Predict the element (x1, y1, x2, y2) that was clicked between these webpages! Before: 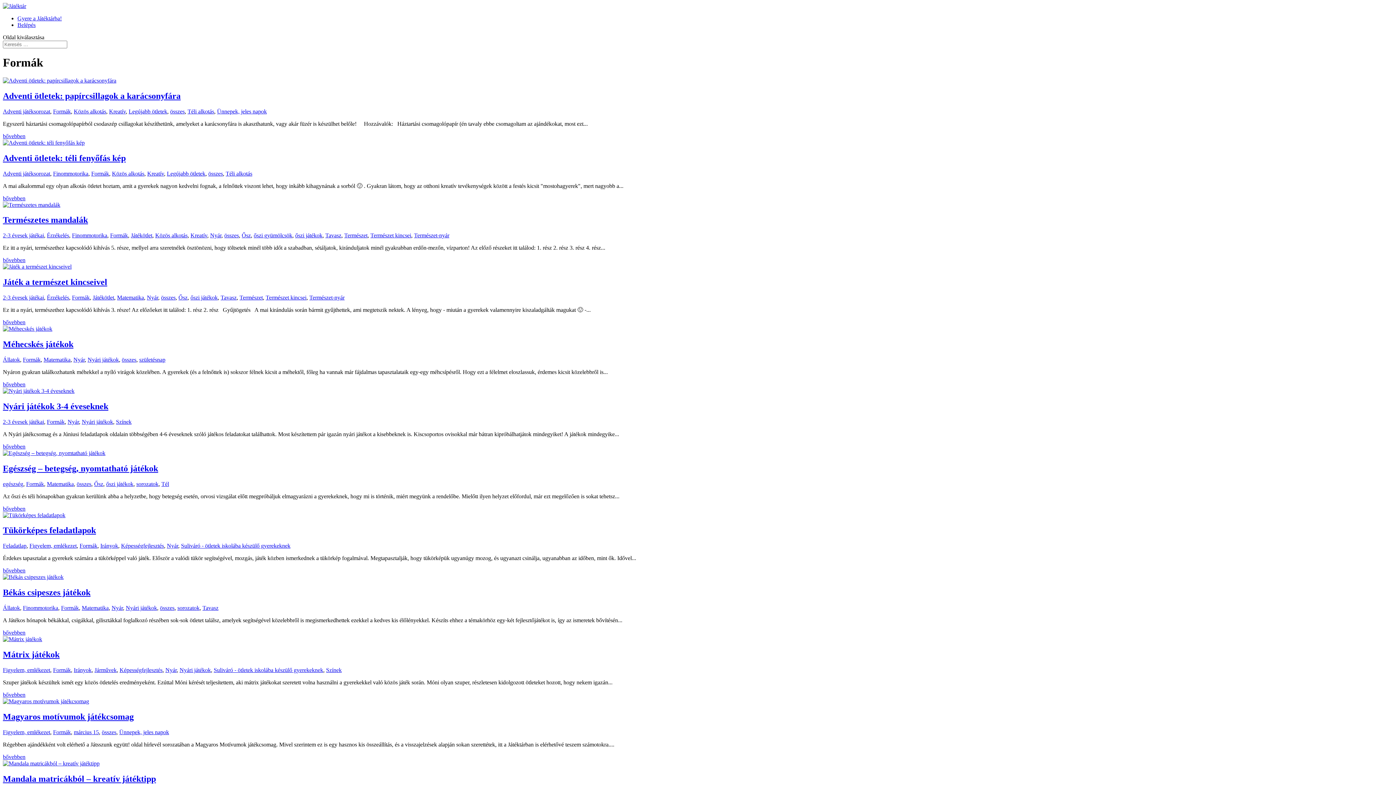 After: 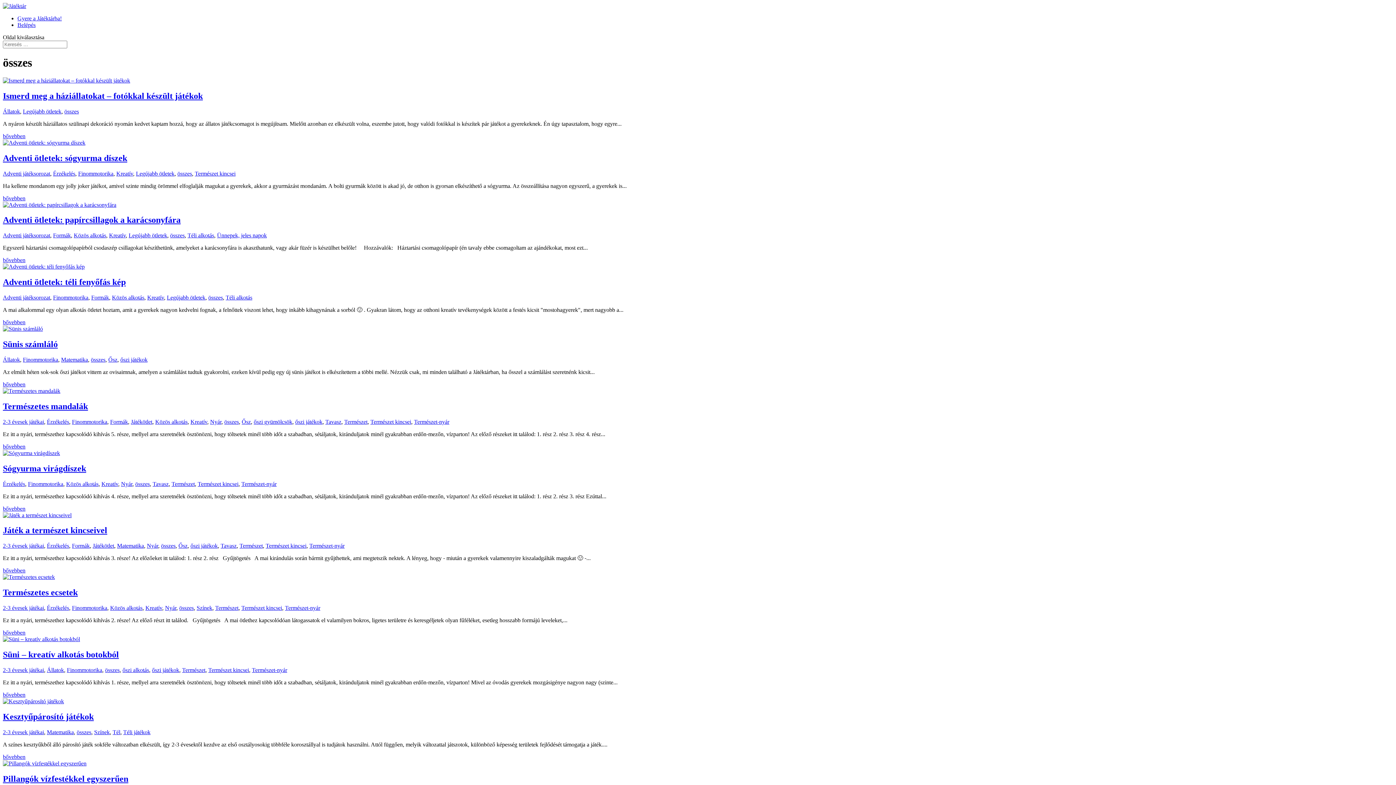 Action: bbox: (161, 294, 175, 300) label: összes